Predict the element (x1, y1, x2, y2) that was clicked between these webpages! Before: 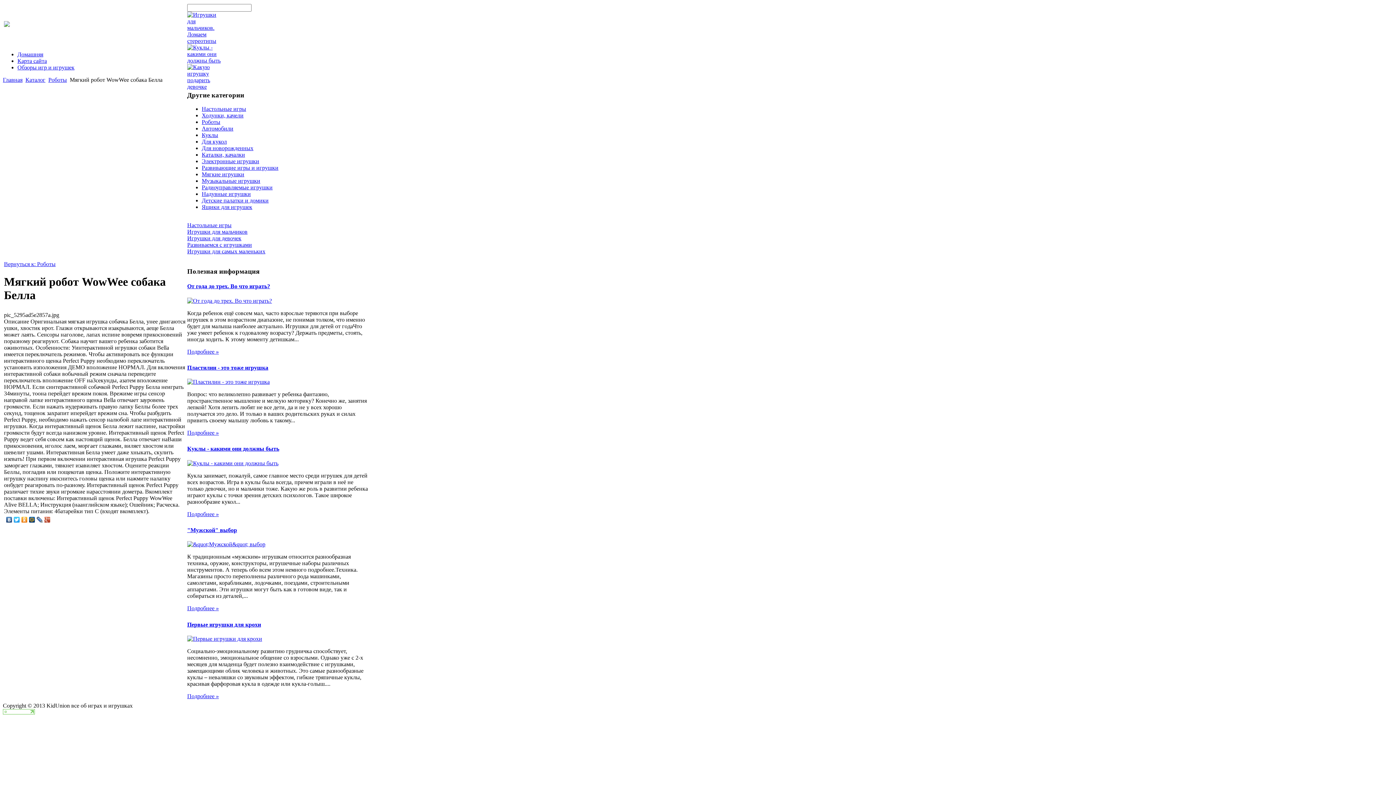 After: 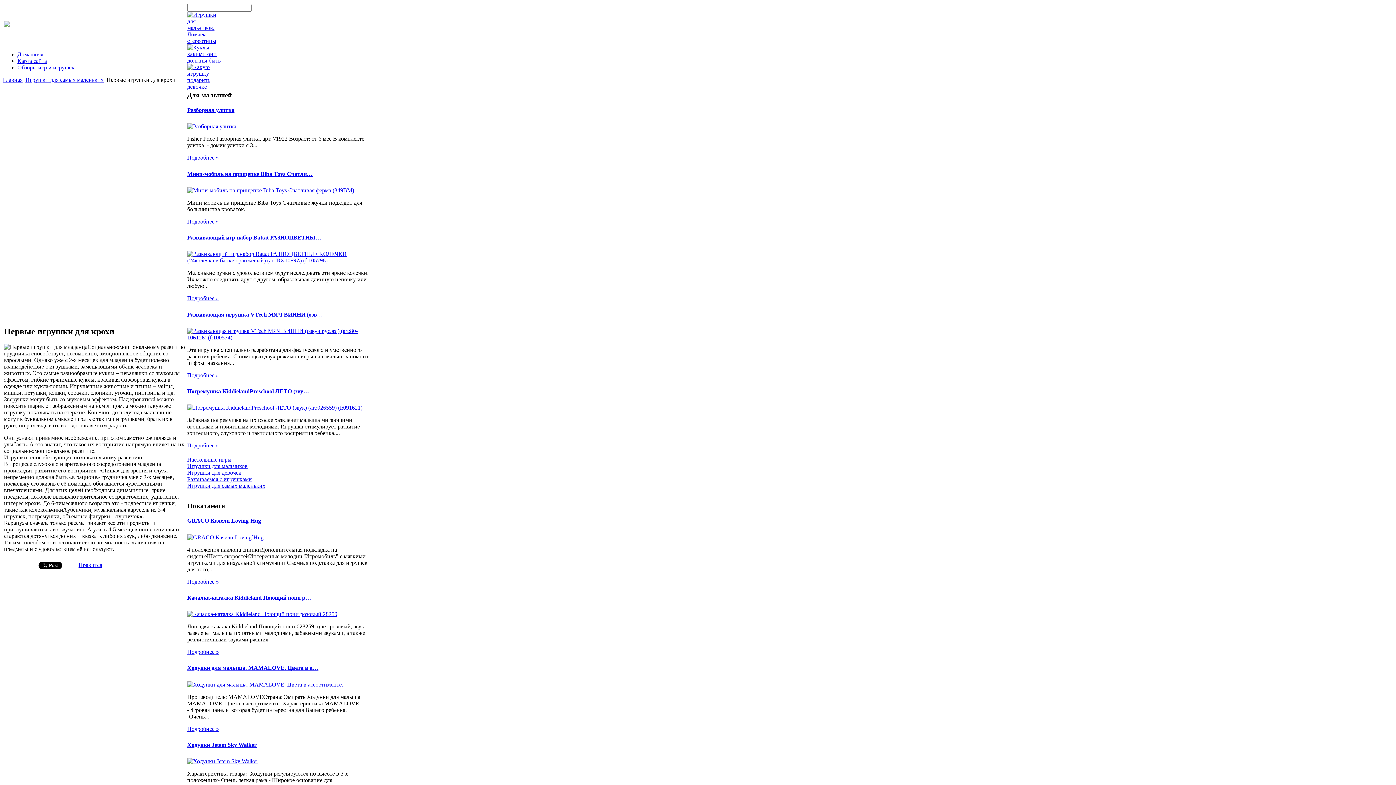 Action: label: Первые игрушки для крохи bbox: (187, 621, 261, 627)